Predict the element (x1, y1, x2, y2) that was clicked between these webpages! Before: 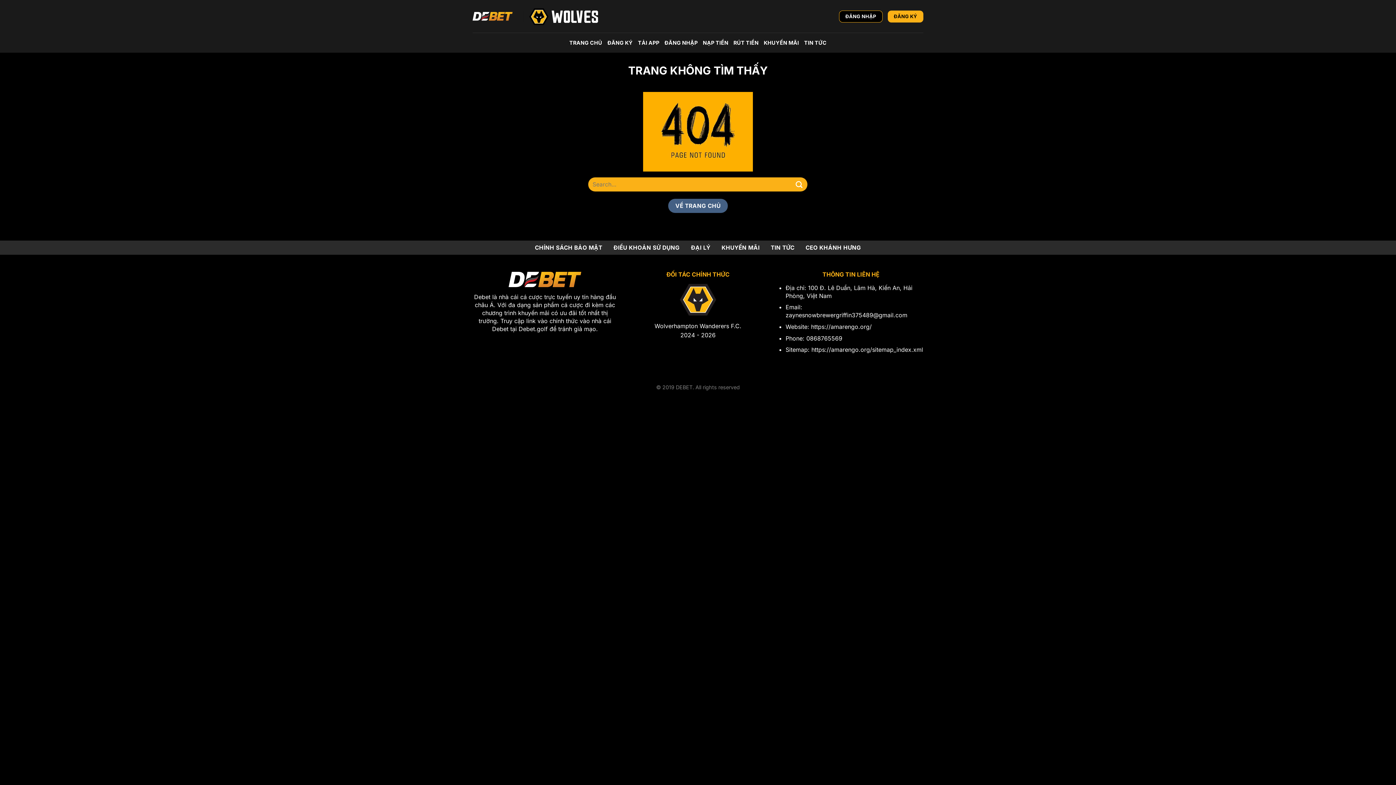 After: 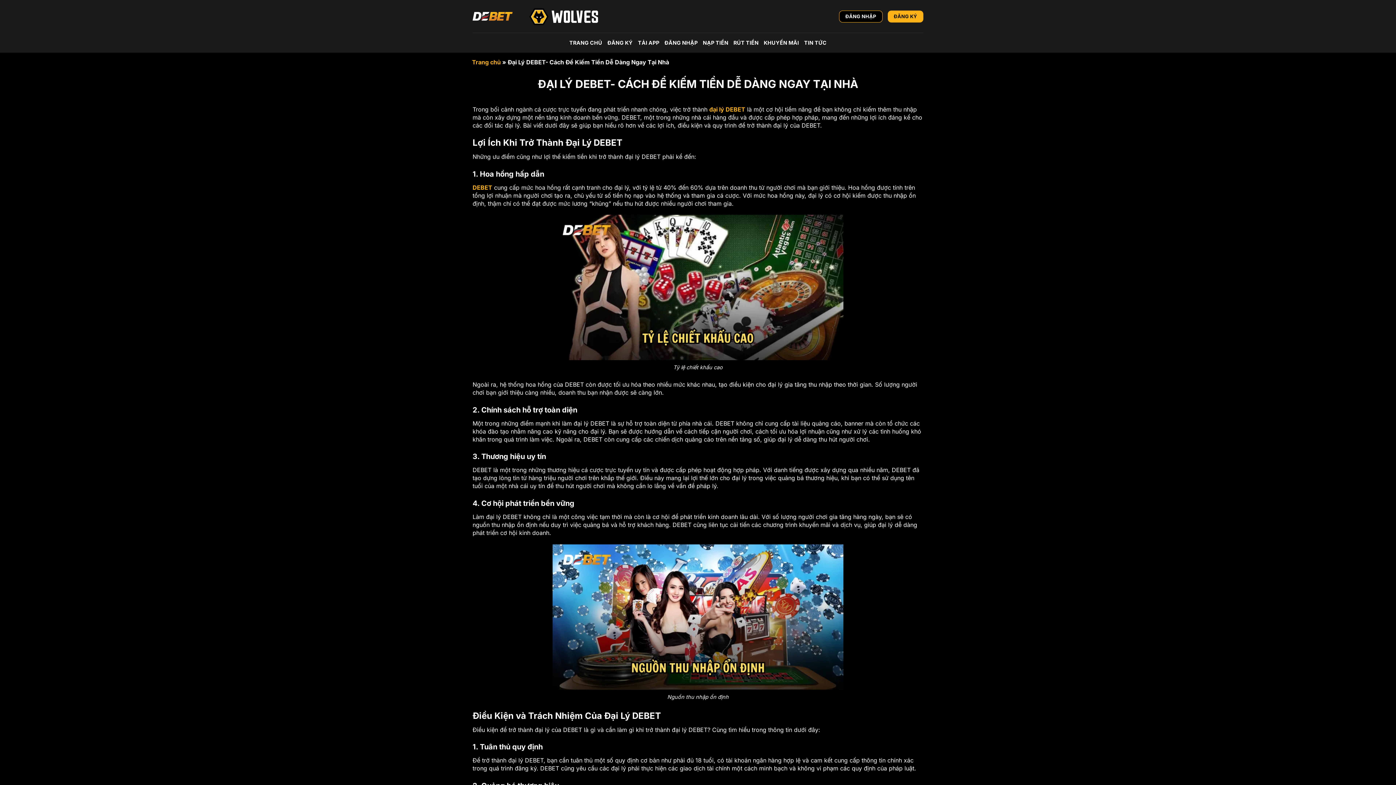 Action: label: ĐẠI LÝ bbox: (689, 240, 711, 254)